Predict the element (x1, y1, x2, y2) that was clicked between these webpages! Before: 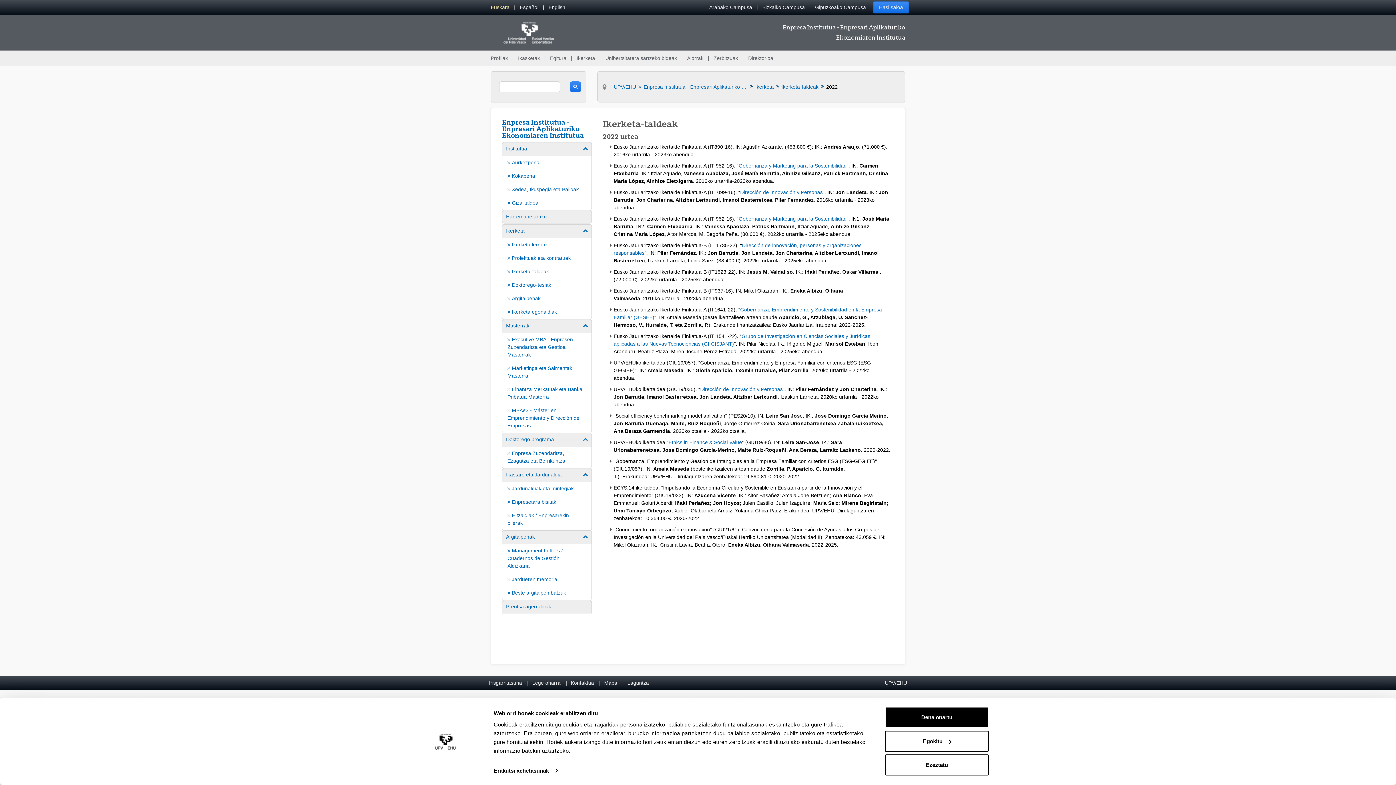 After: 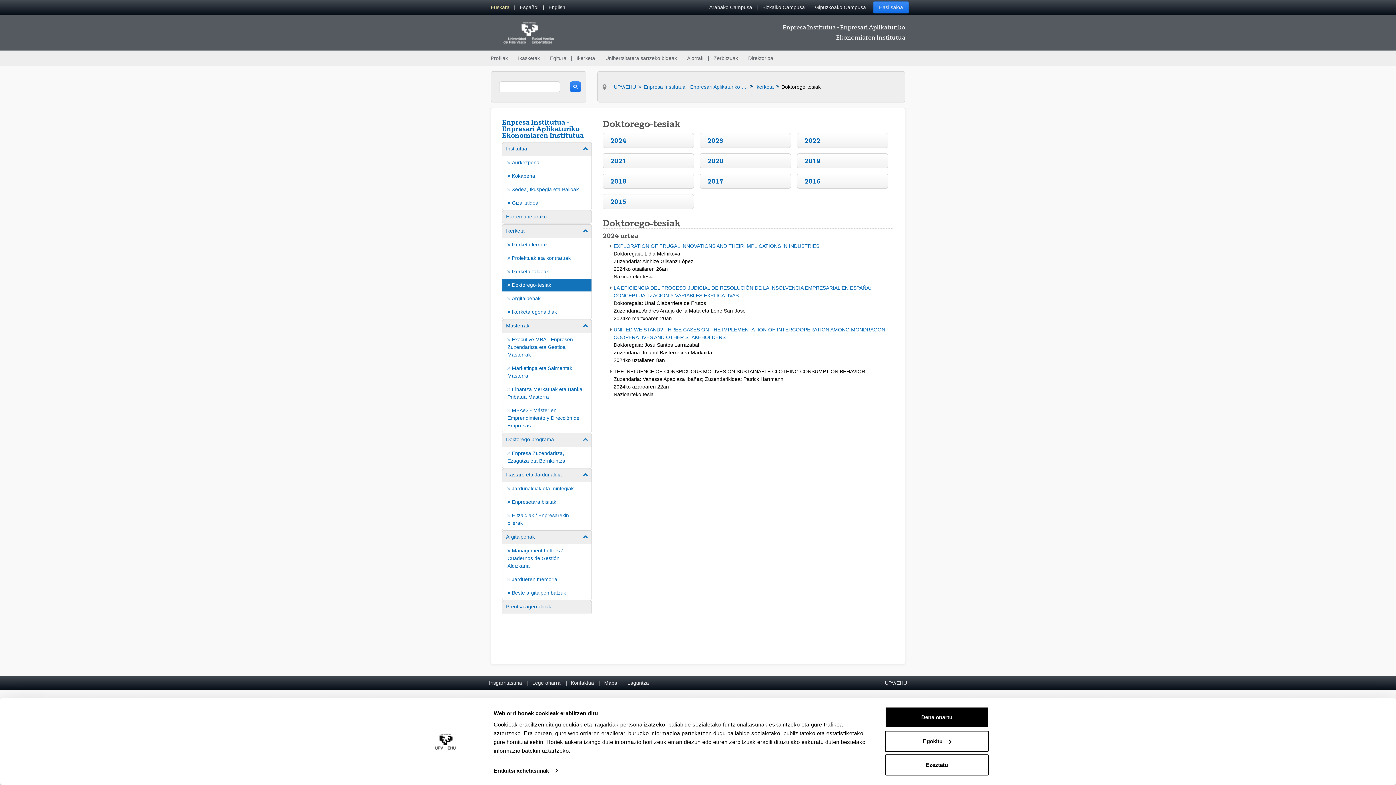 Action: bbox: (507, 281, 588, 289) label:  Doktorego-tesiak